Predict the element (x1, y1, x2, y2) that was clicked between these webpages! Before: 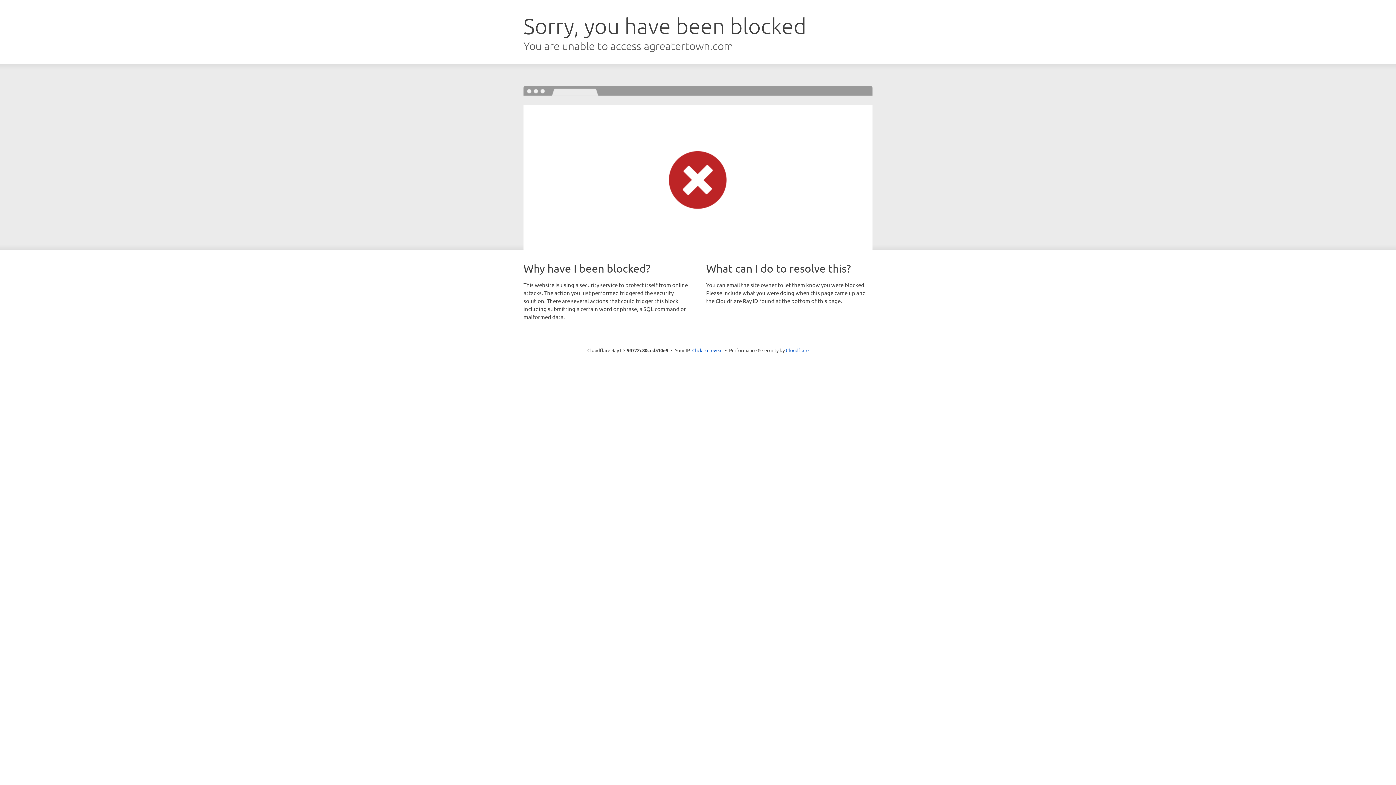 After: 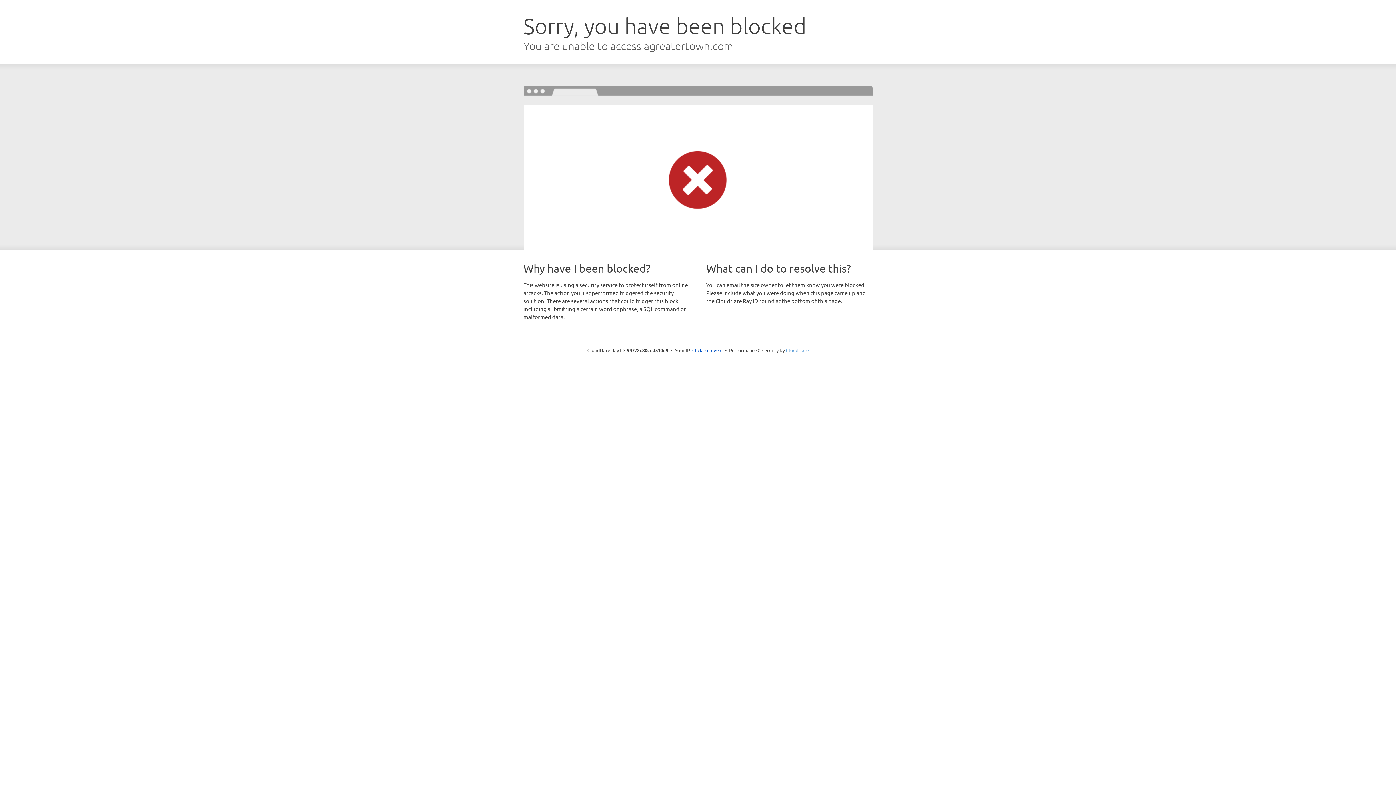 Action: bbox: (786, 347, 808, 353) label: Cloudflare